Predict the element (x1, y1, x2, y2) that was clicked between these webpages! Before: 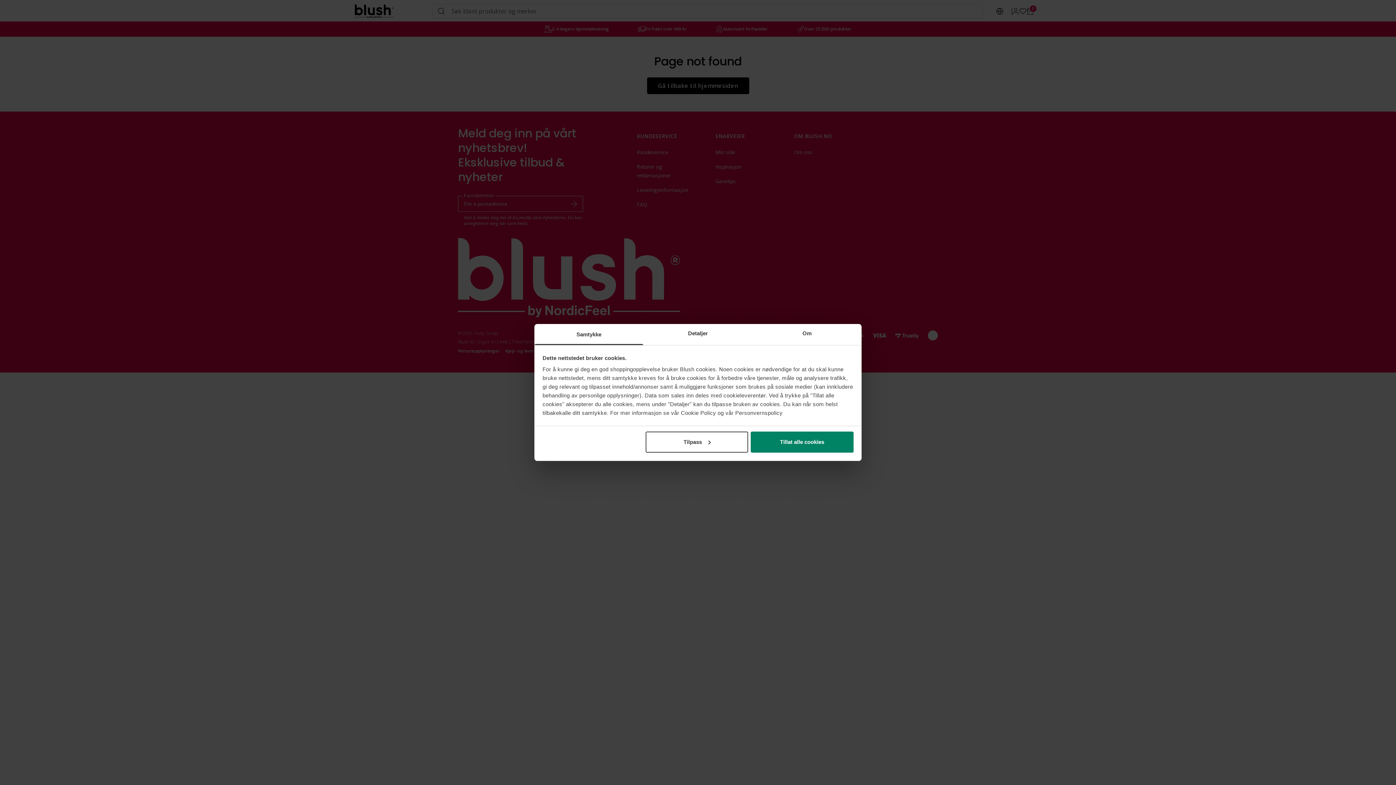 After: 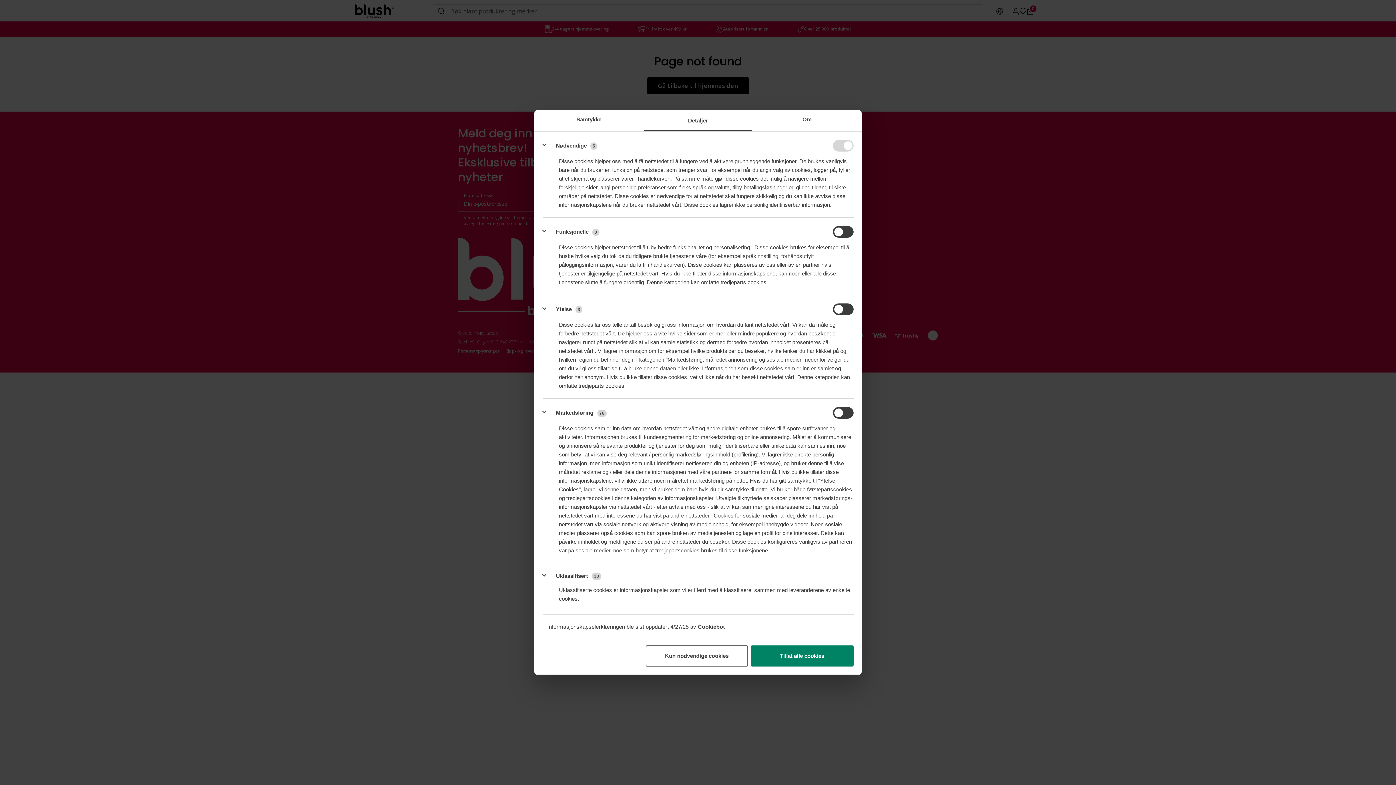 Action: bbox: (645, 431, 748, 452) label: Tilpass